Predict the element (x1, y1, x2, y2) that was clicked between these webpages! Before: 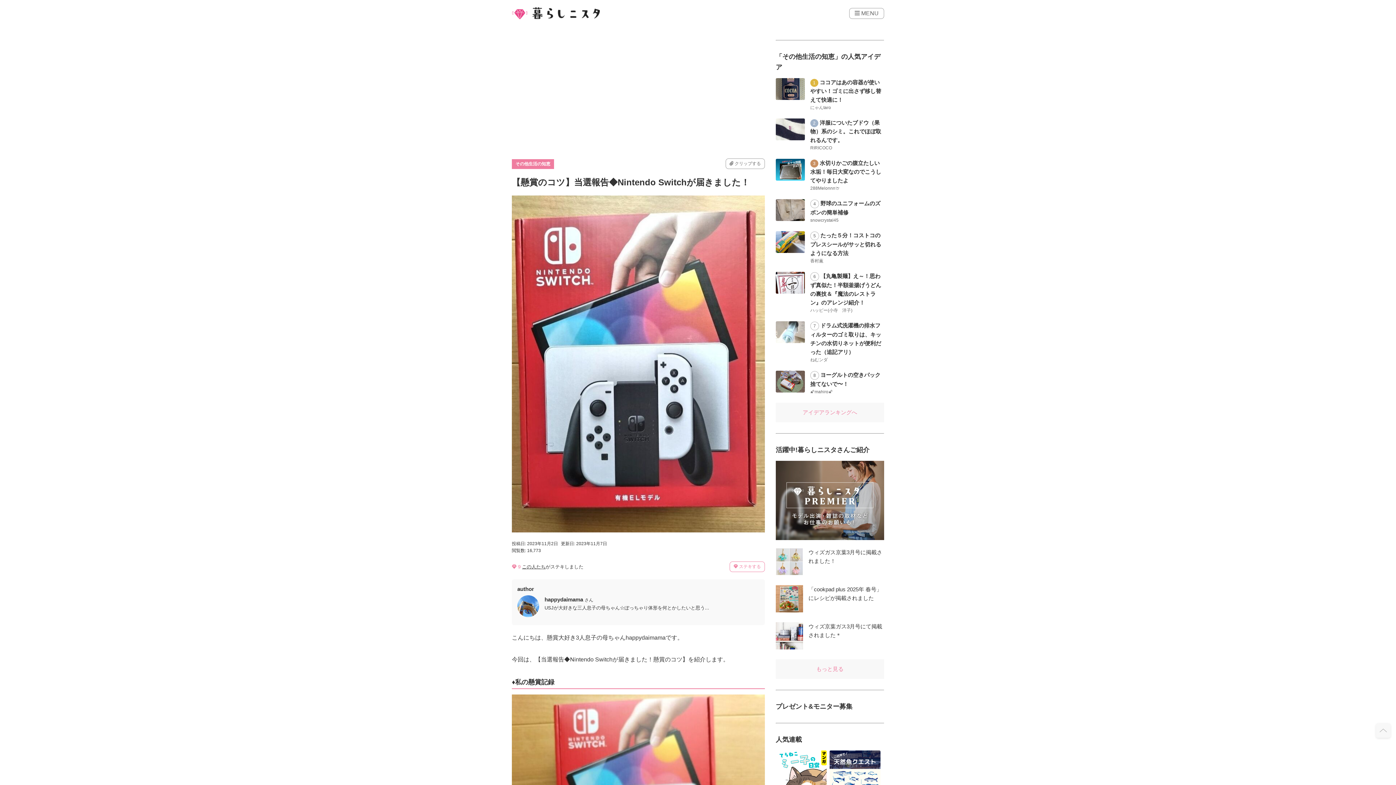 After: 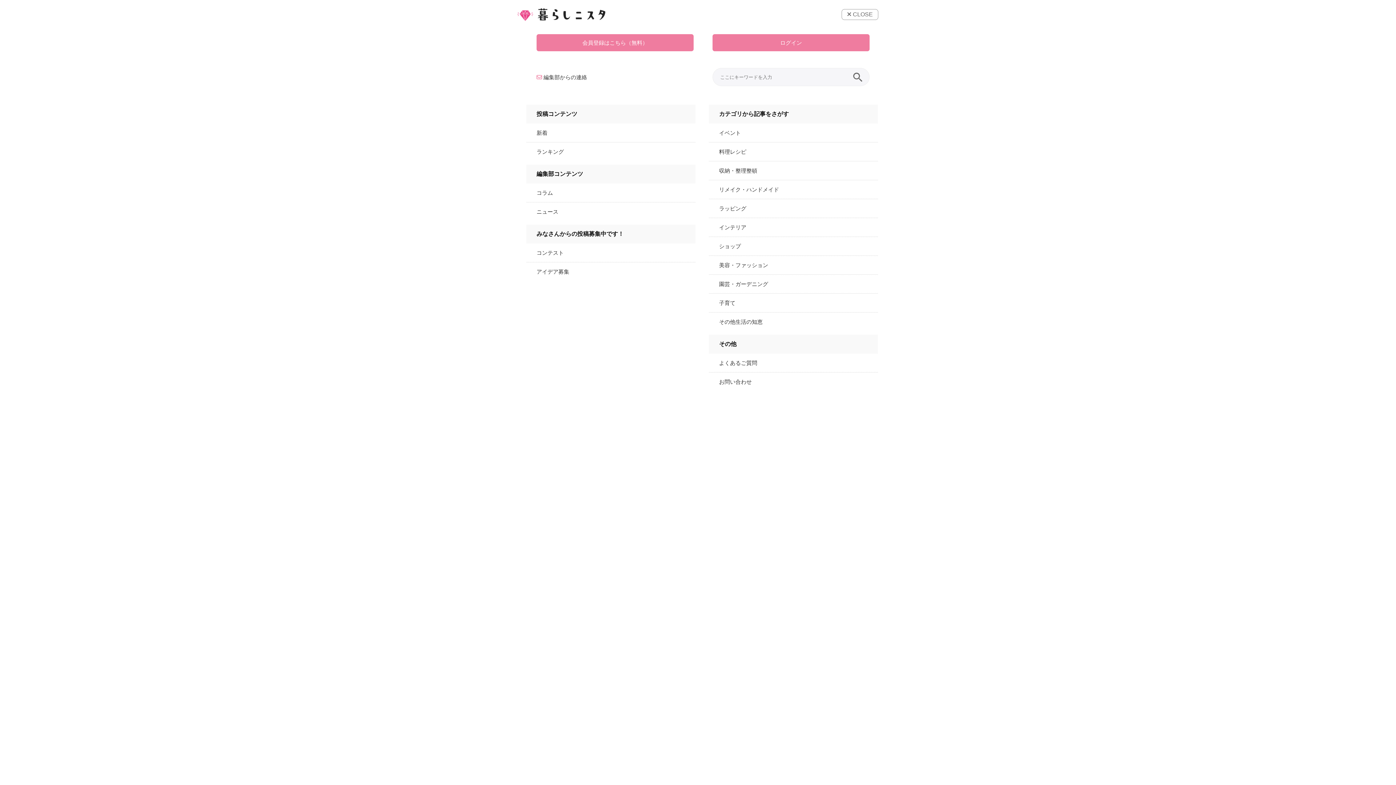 Action: label:  MENU bbox: (849, 7, 884, 18)